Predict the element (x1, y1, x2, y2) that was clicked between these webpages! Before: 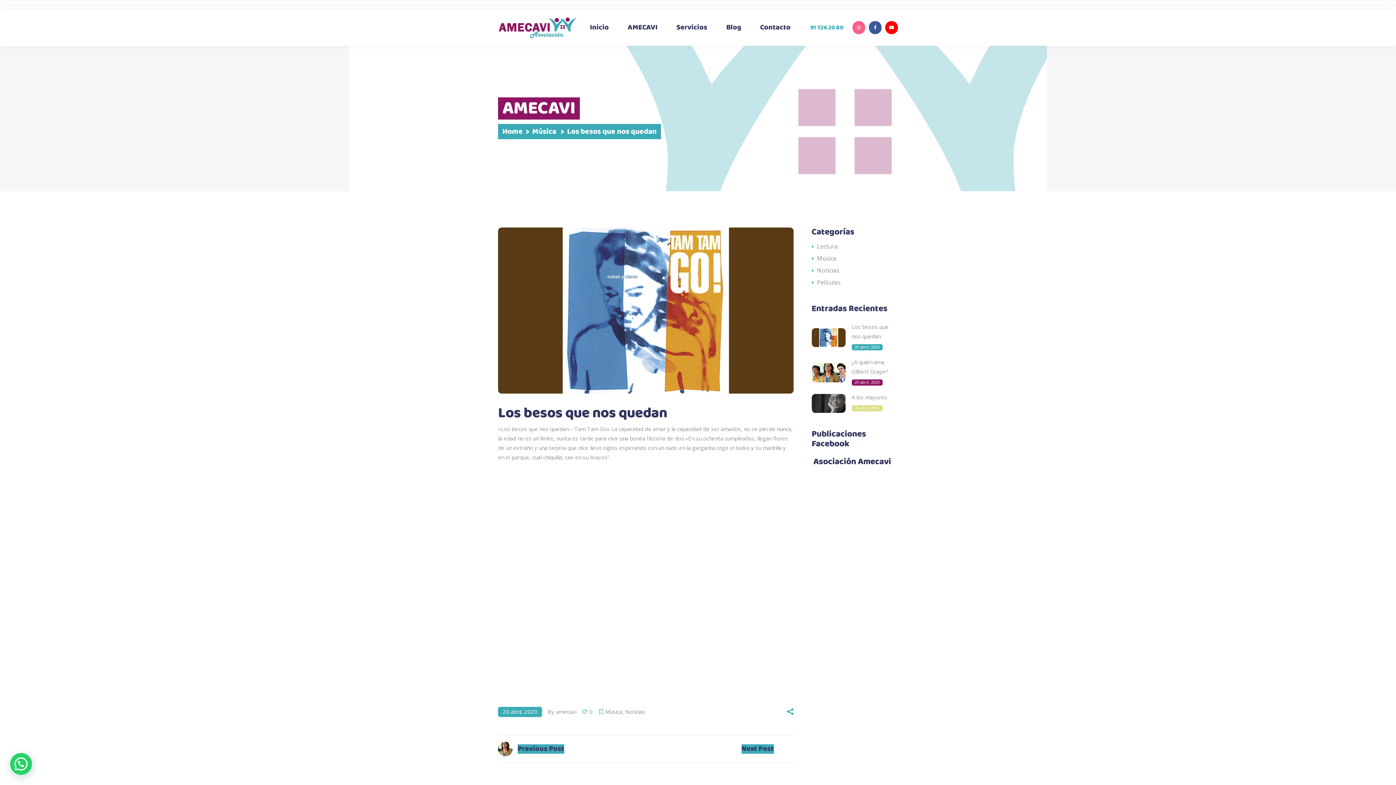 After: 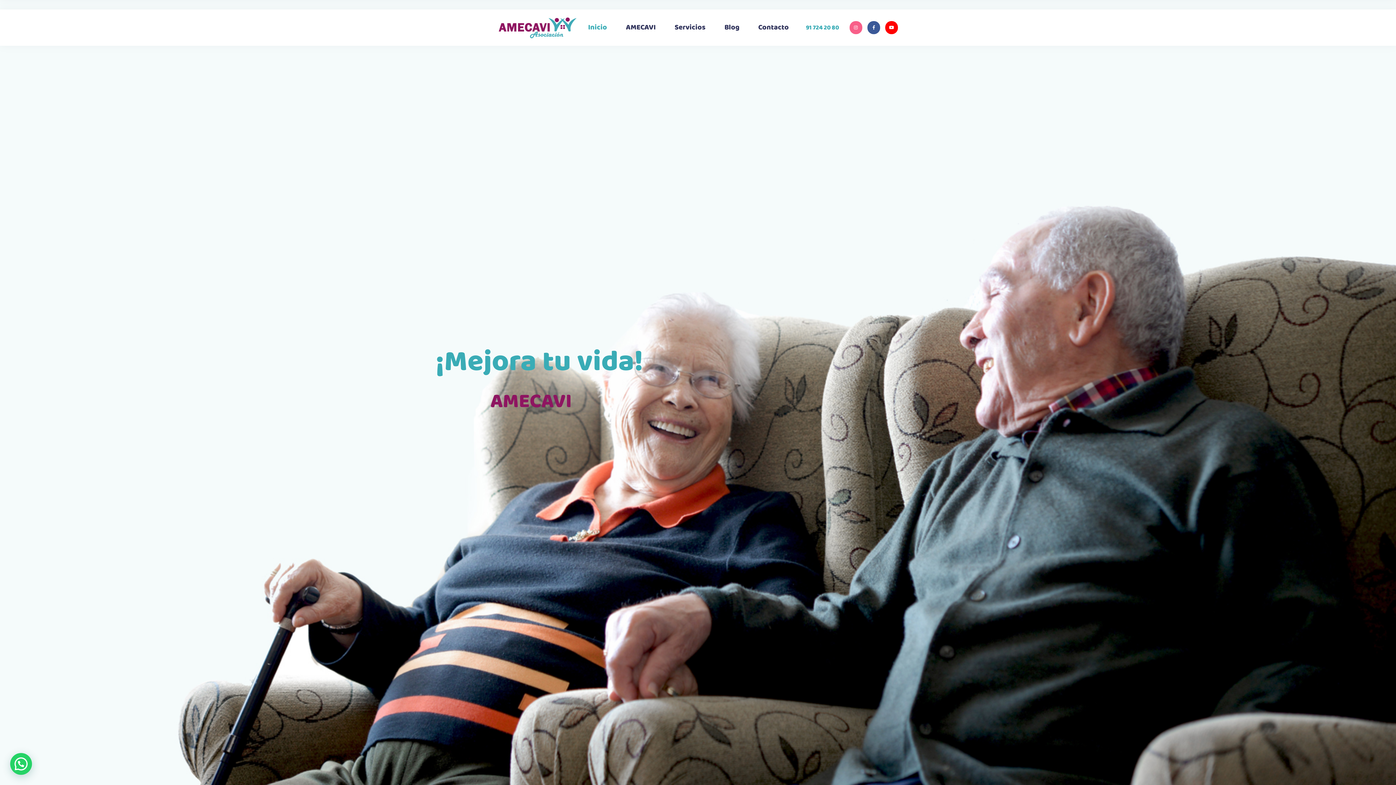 Action: bbox: (498, 16, 577, 38)